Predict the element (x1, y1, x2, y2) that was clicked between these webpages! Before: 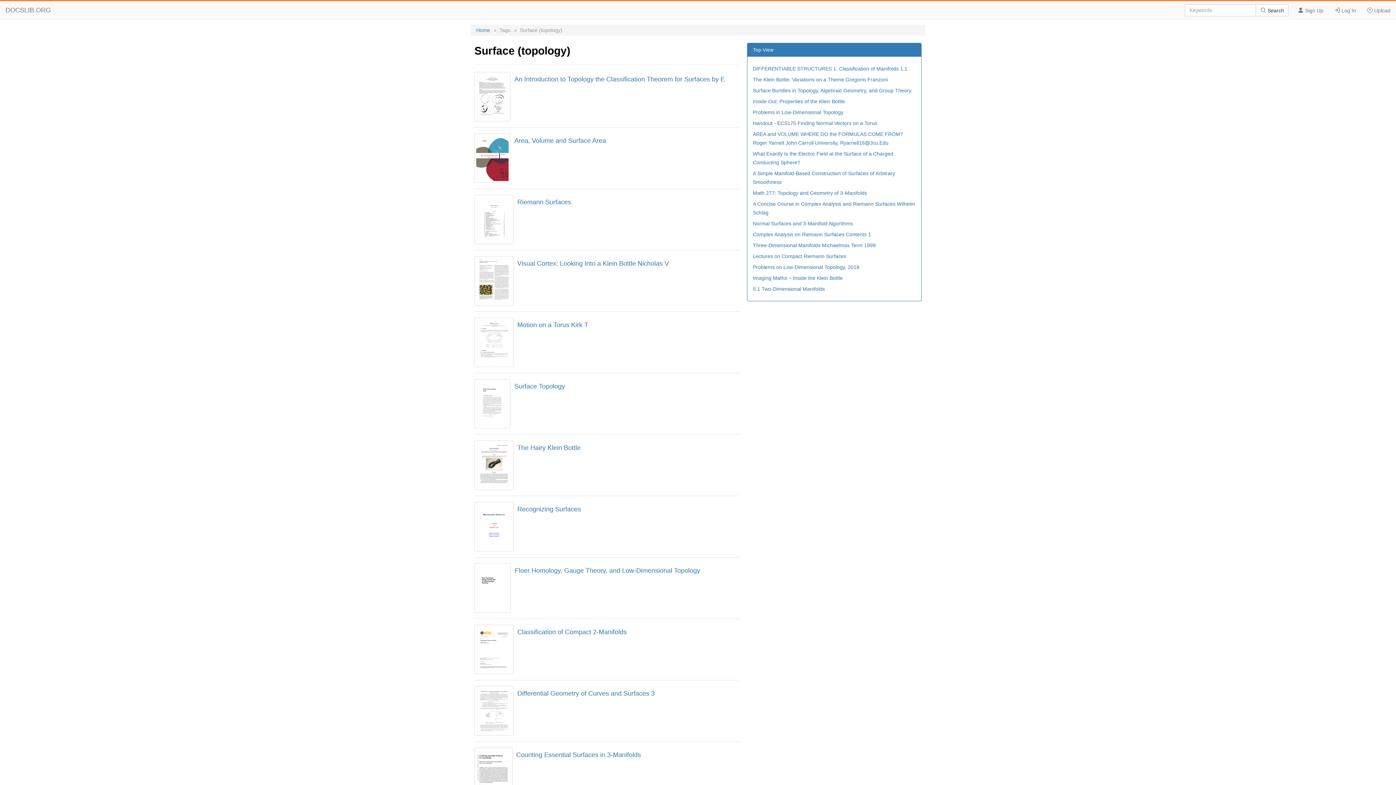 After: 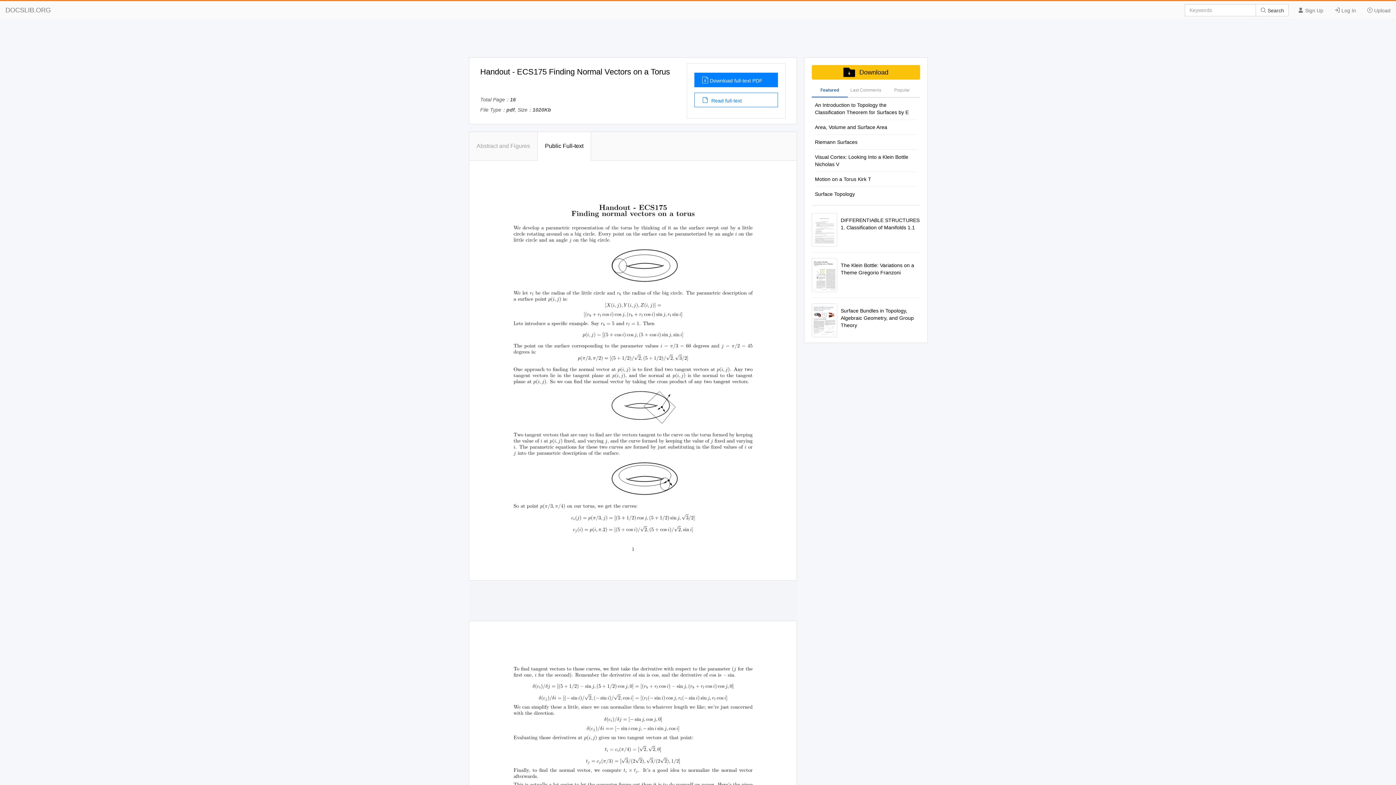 Action: bbox: (753, 120, 877, 126) label: Handout - ECS175 Finding Normal Vectors on a Torus